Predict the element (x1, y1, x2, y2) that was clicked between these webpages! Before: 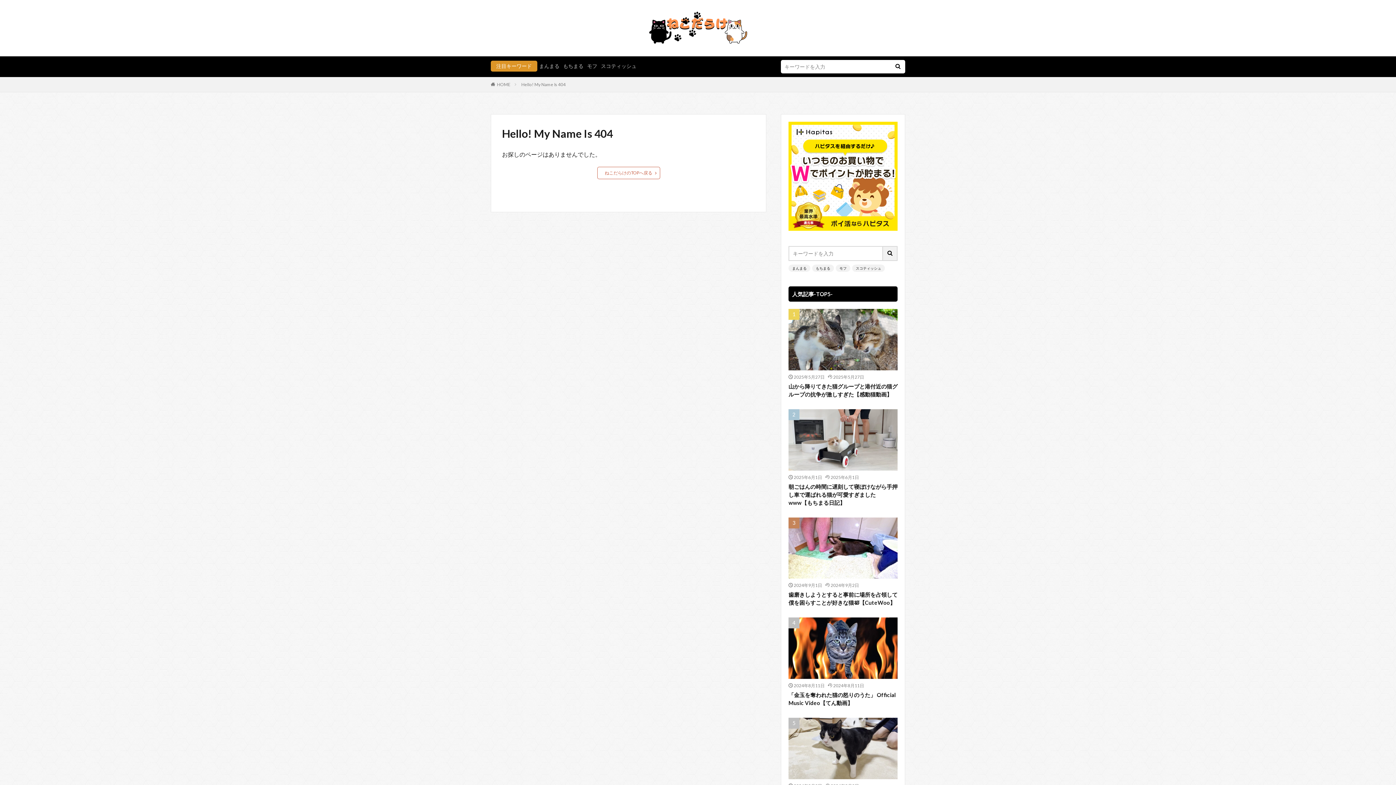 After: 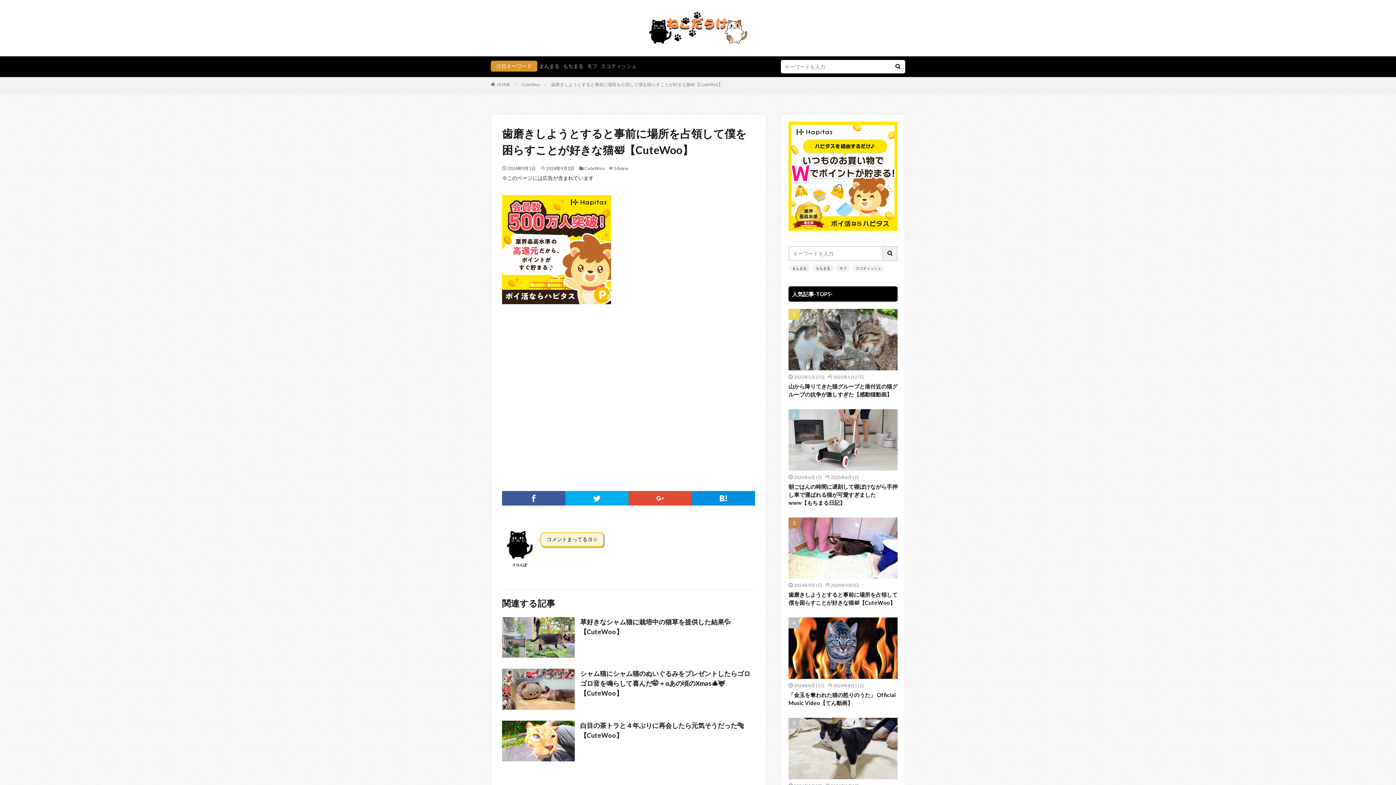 Action: label: 歯磨きしようとすると事前に場所を占領して僕を困らすことが好きな猫🛀【CuteWoo】 bbox: (788, 591, 897, 607)